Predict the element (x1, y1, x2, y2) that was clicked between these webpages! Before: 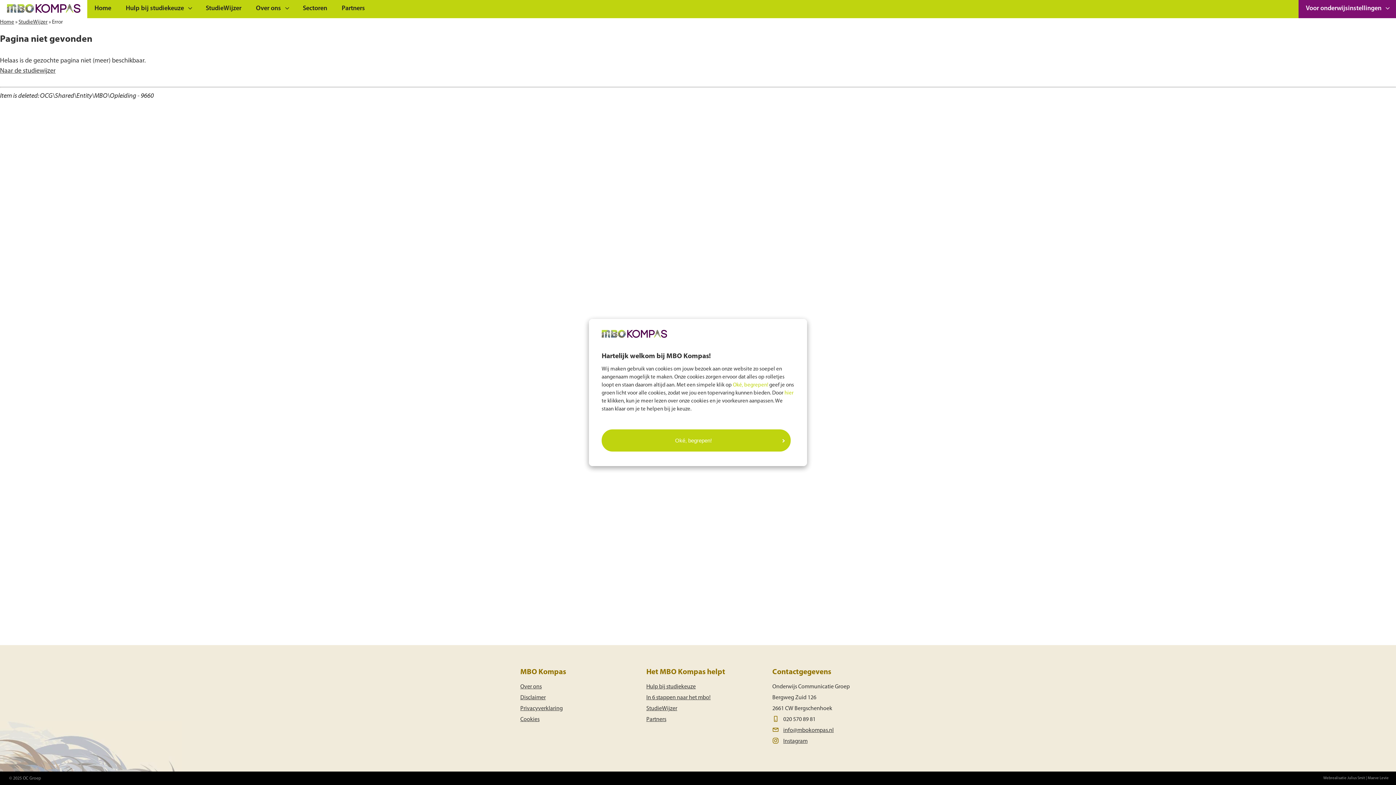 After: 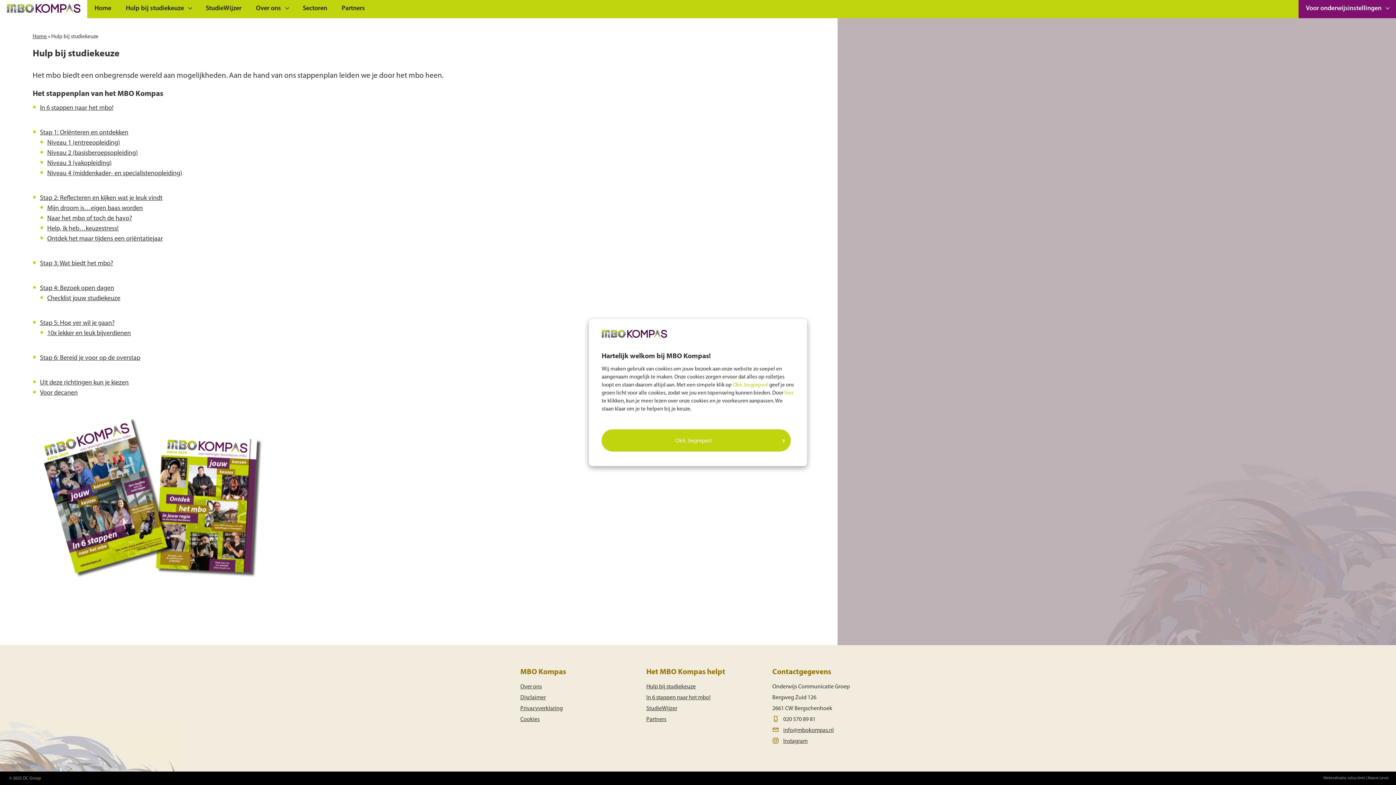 Action: label: Hulp bij studiekeuze bbox: (118, 0, 198, 18)